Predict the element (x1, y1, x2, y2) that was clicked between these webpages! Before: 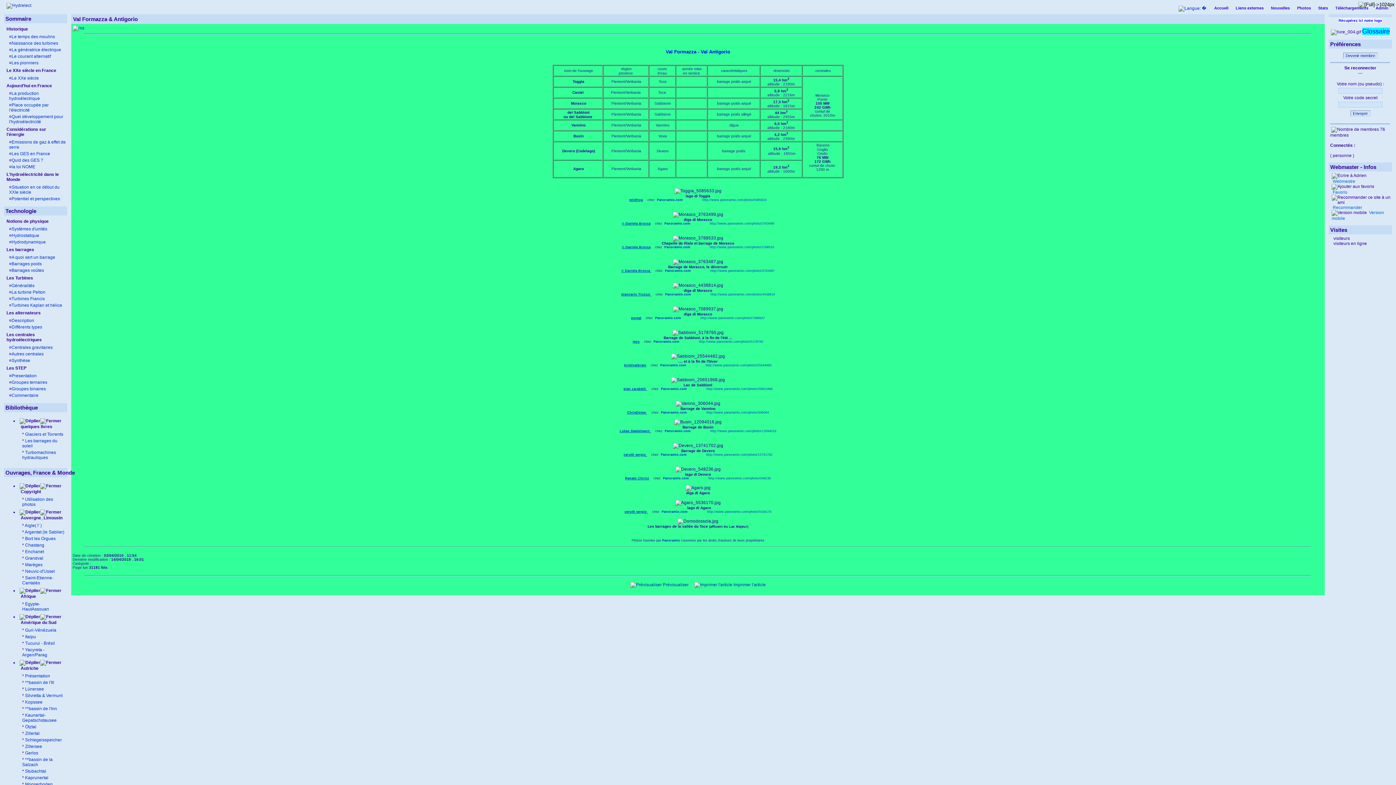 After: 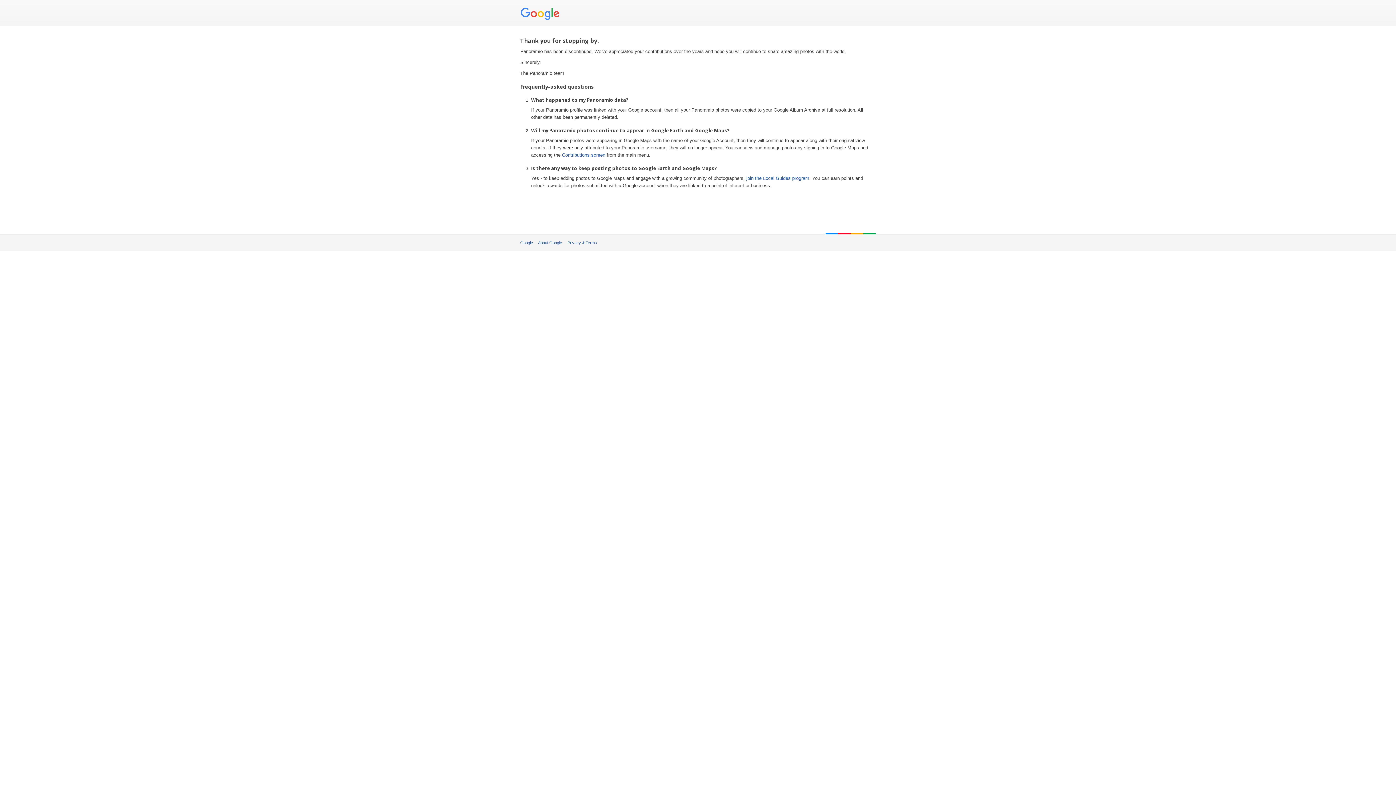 Action: label: Panoramio.com bbox: (664, 245, 690, 249)